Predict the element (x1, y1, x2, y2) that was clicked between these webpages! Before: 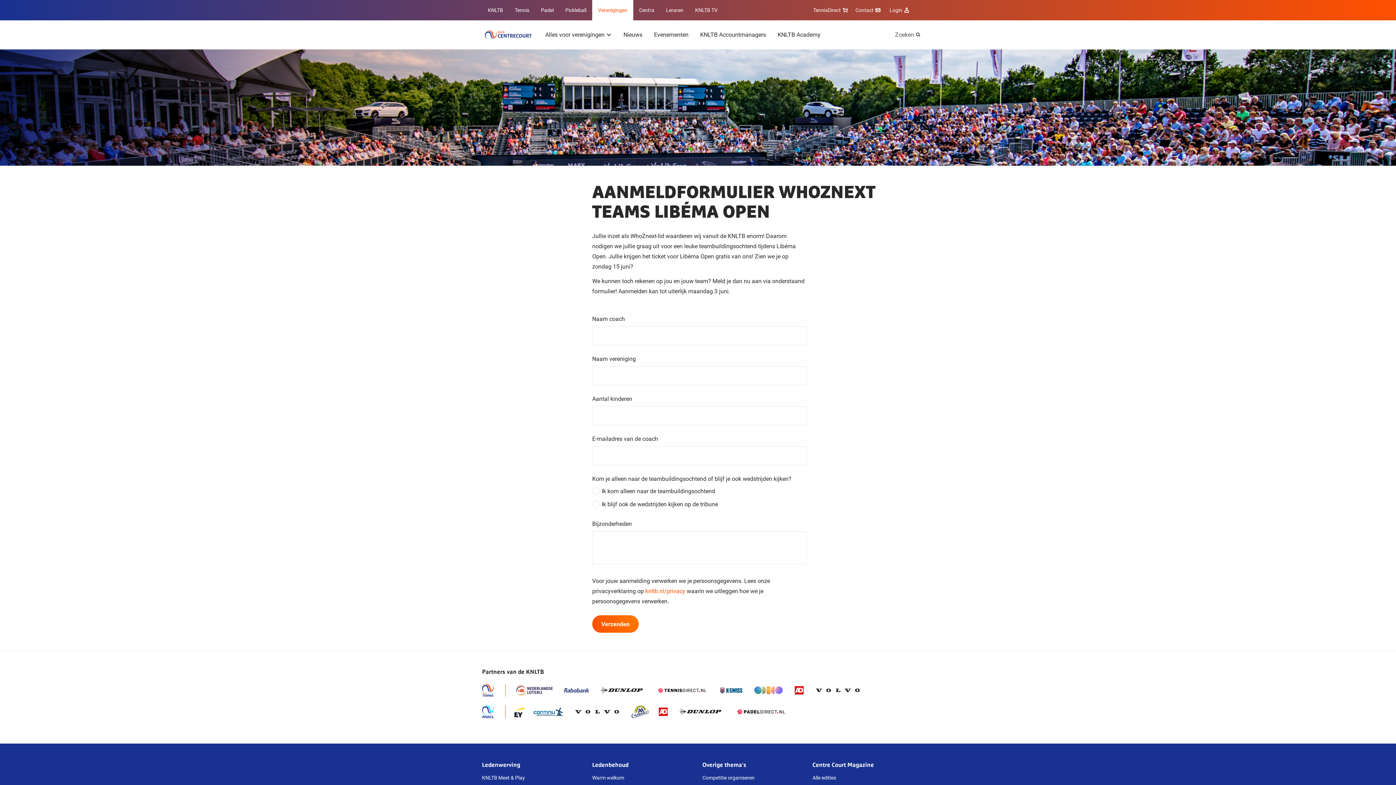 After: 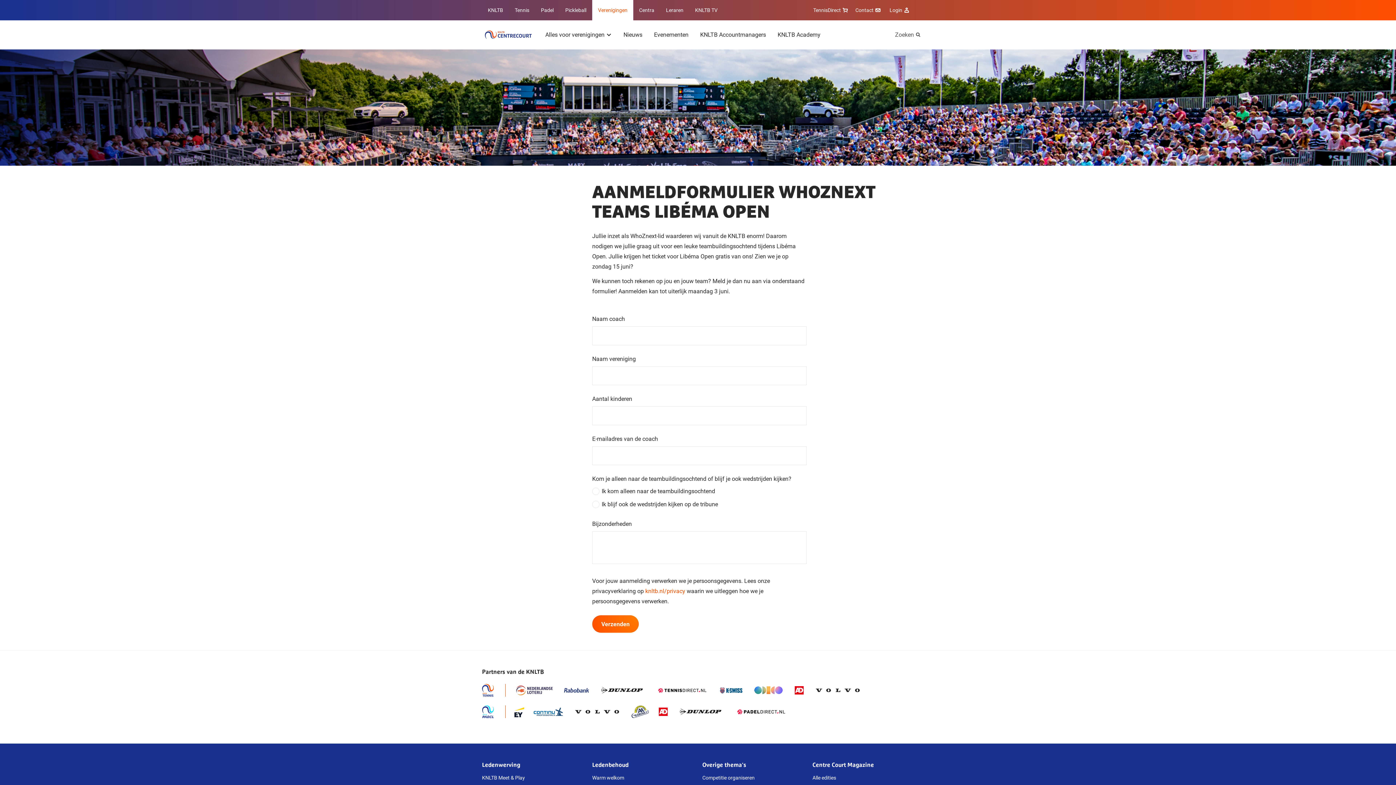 Action: bbox: (813, 684, 863, 697)